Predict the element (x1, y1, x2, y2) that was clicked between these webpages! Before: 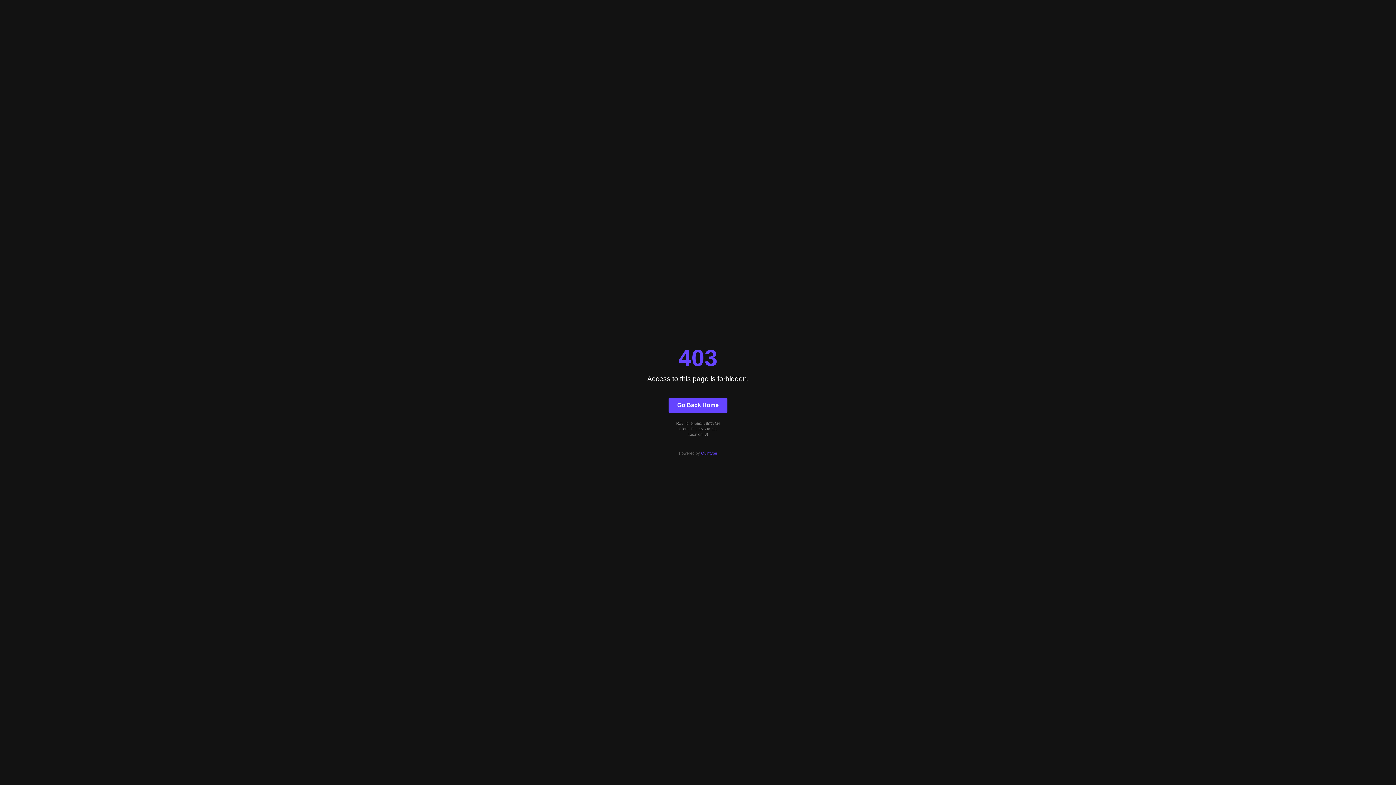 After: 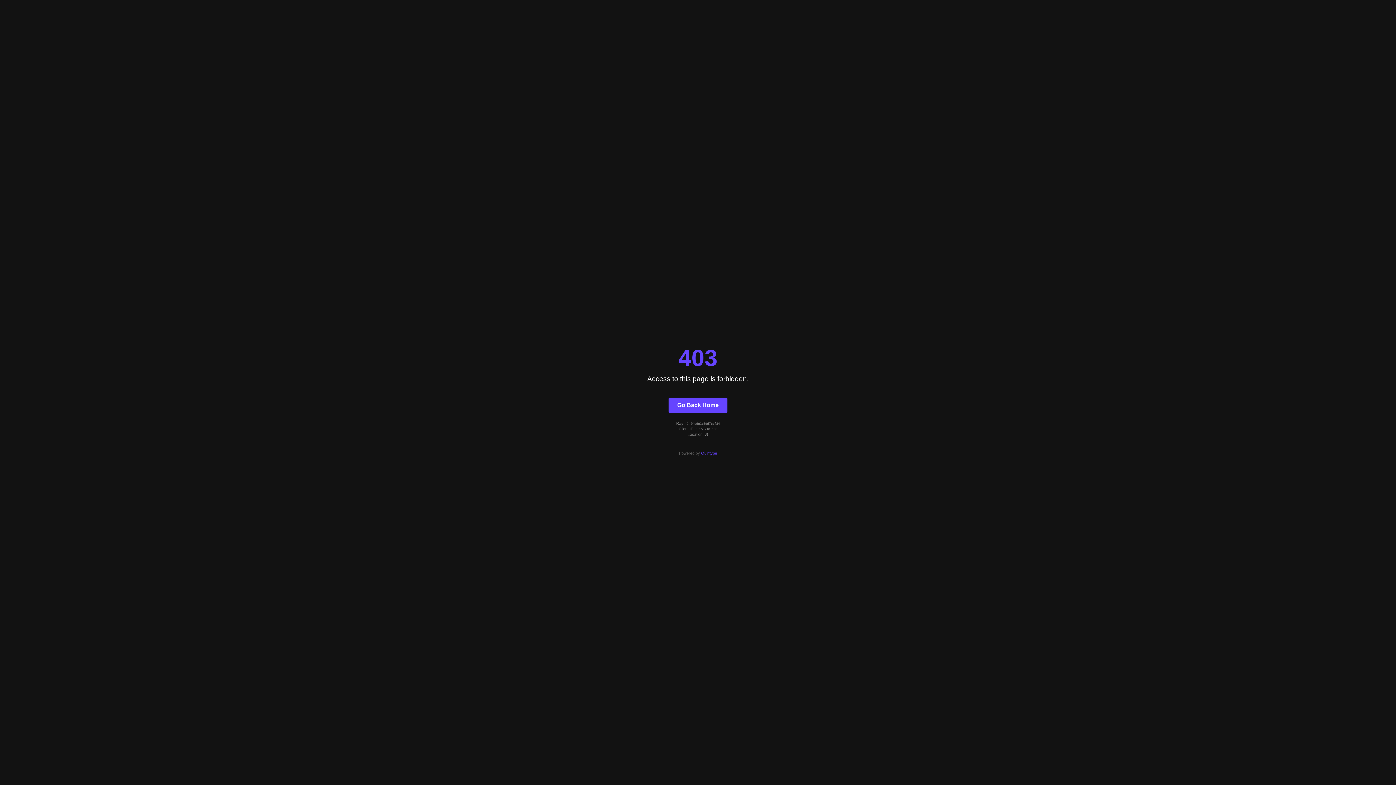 Action: label: Go Back Home bbox: (668, 397, 727, 412)